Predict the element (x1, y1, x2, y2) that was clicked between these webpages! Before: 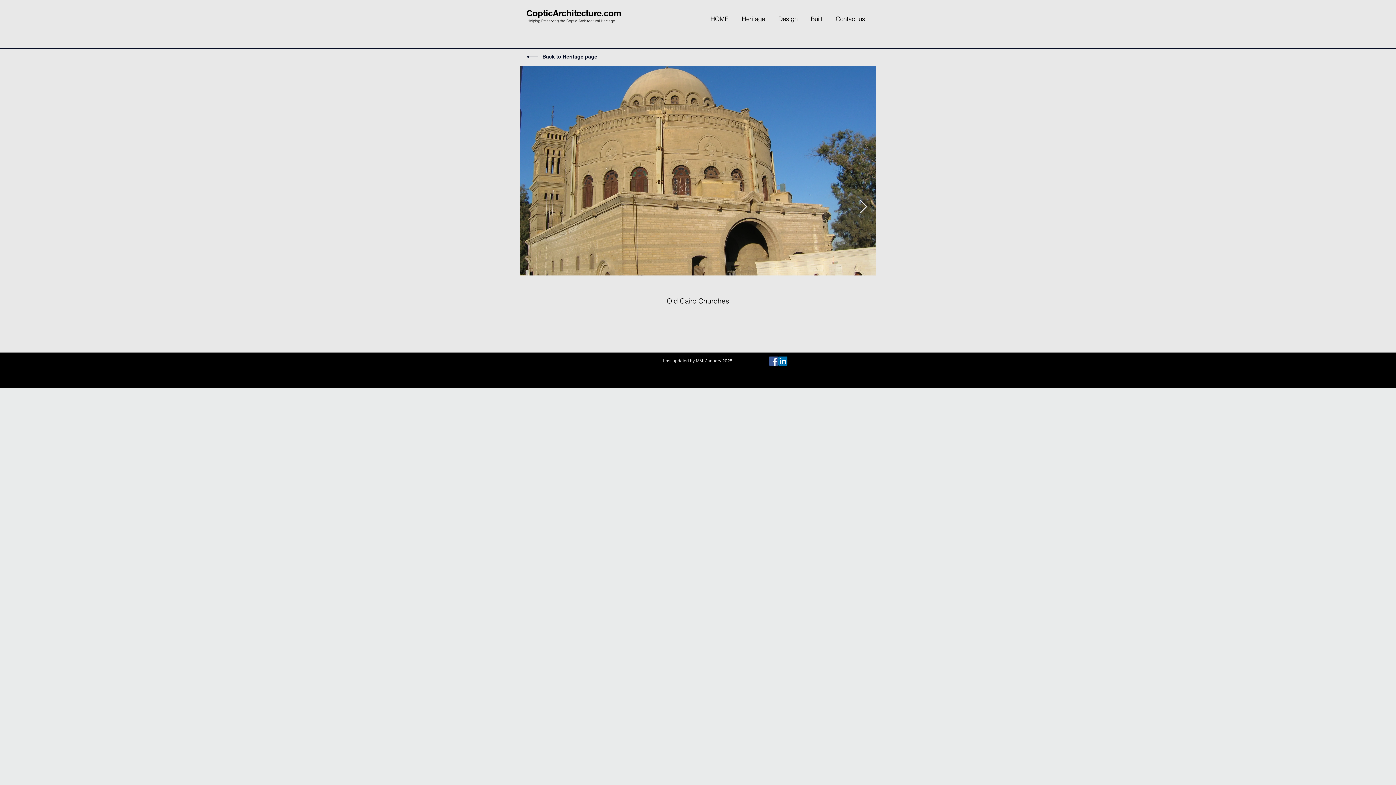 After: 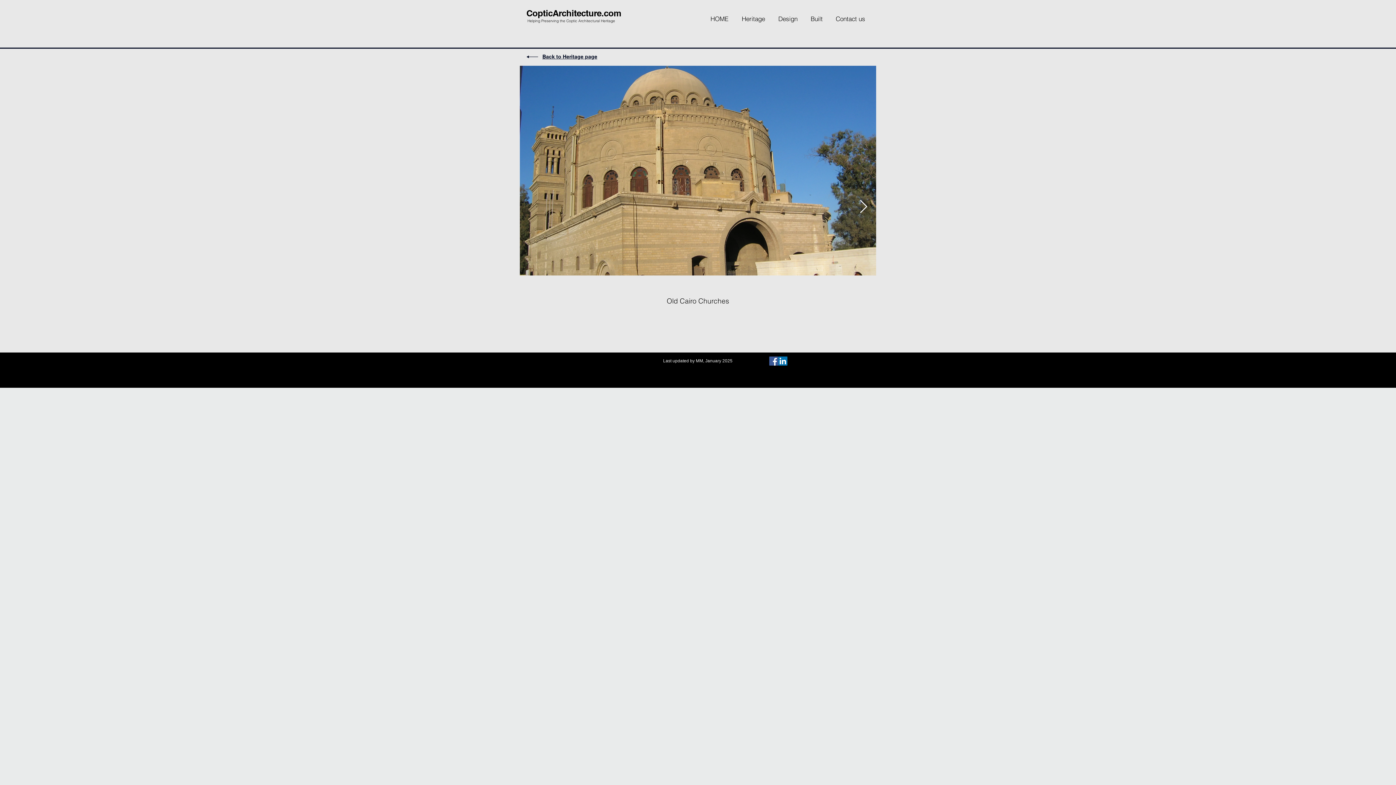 Action: bbox: (859, 200, 868, 214) label: Next Item